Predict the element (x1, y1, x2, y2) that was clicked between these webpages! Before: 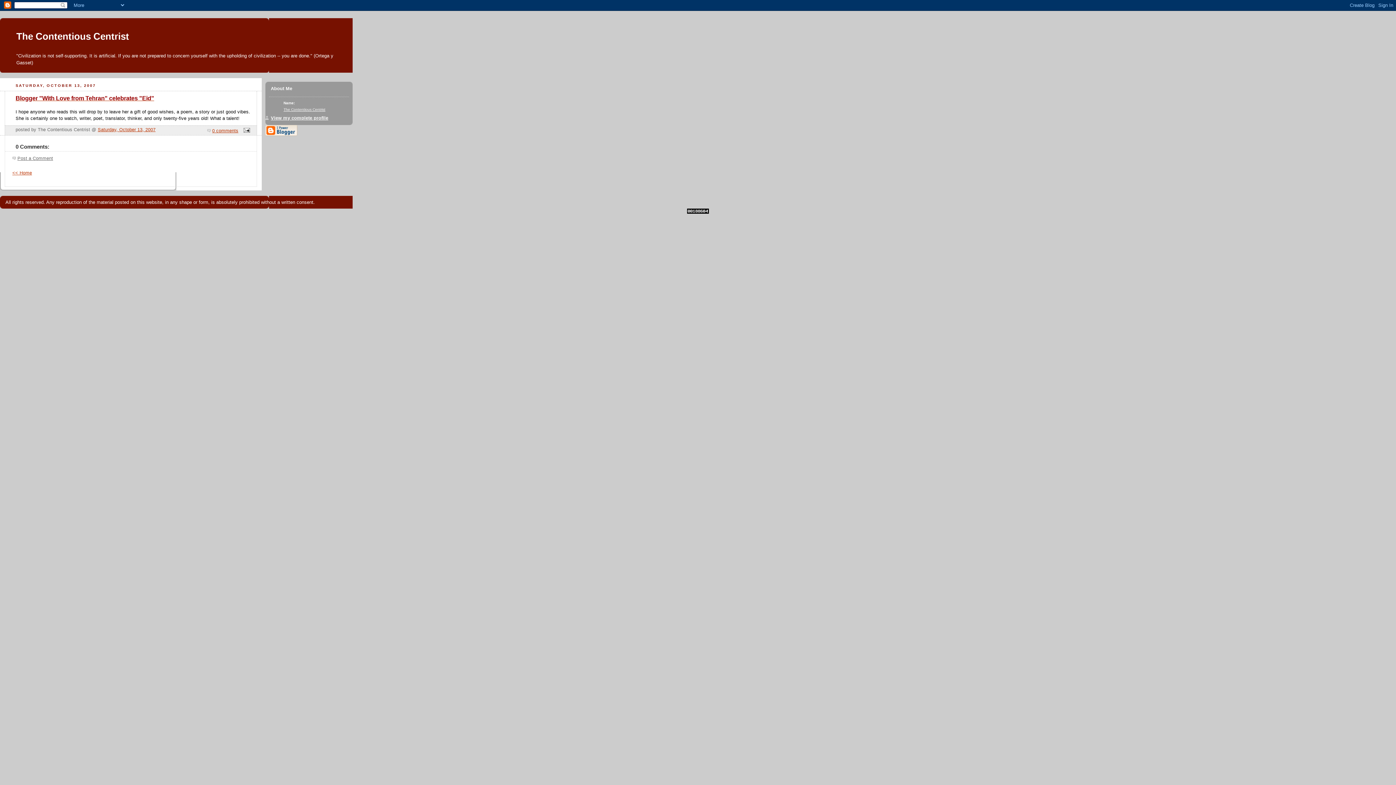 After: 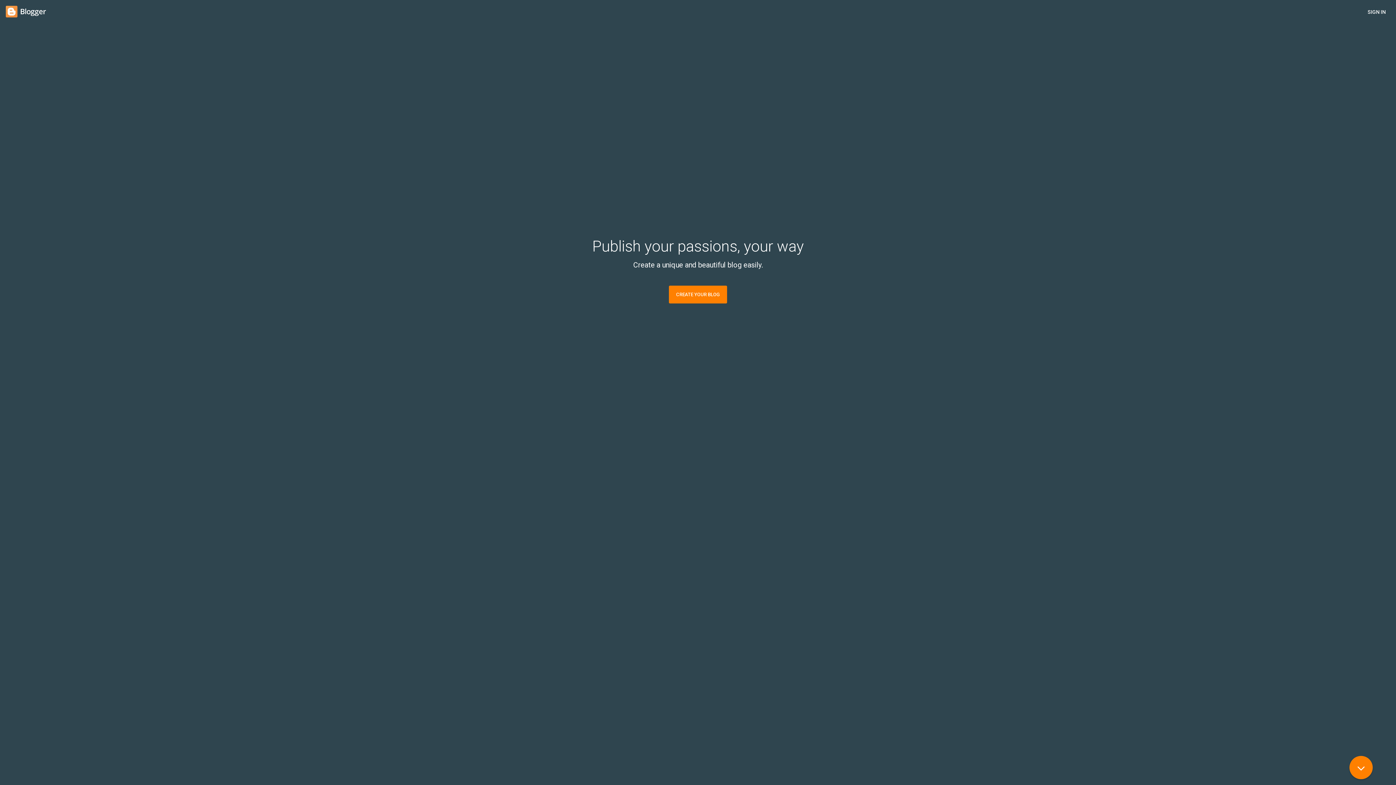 Action: bbox: (265, 132, 297, 137)